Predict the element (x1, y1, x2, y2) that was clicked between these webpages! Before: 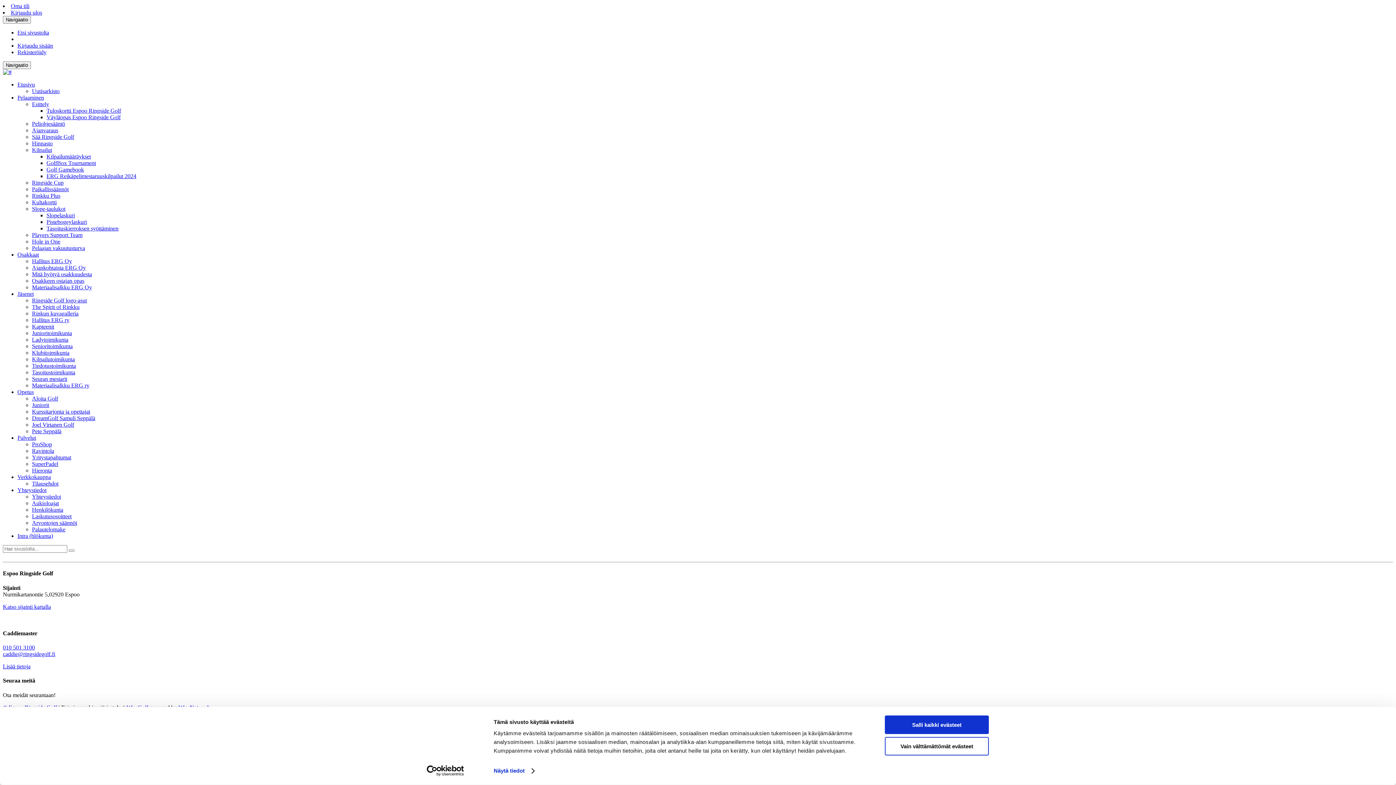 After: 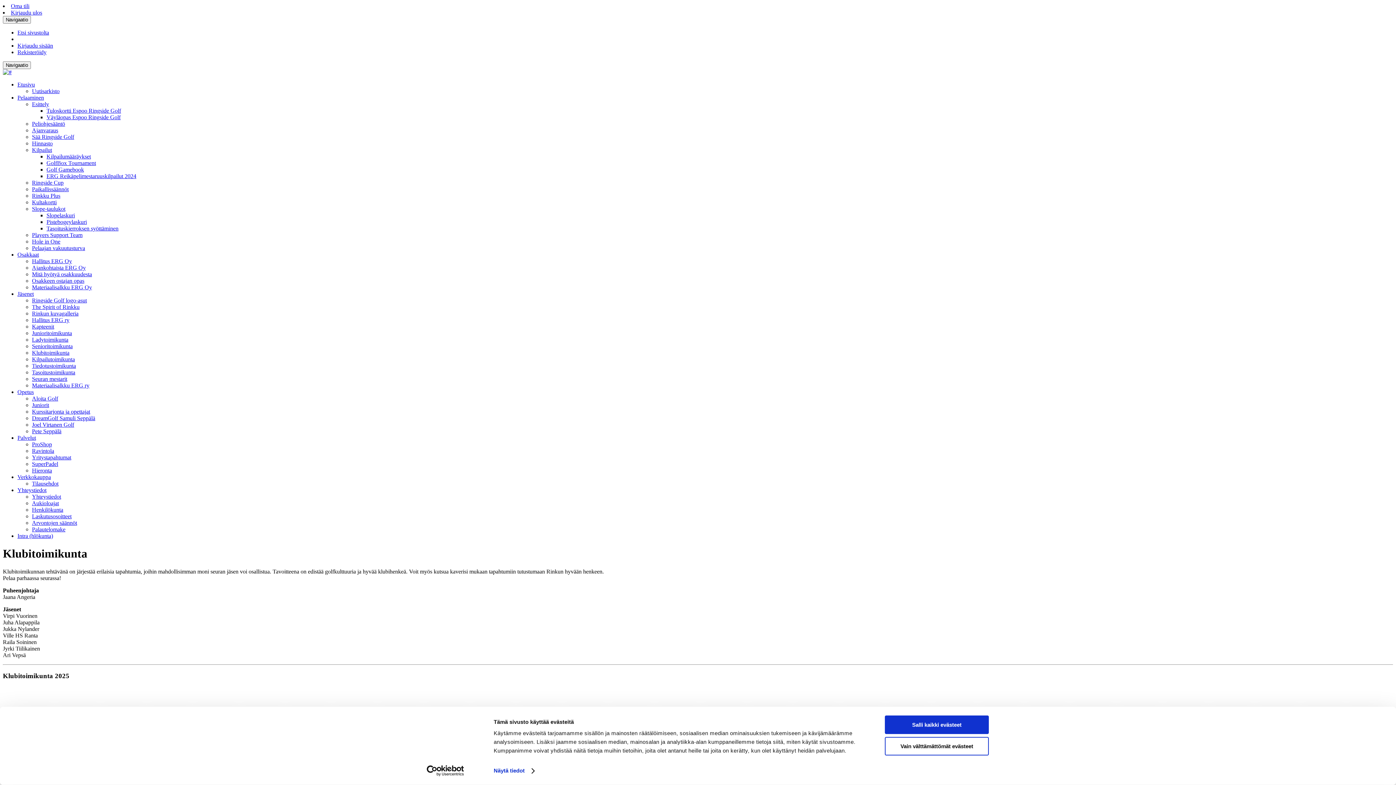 Action: label: Klubitoimikunta bbox: (32, 349, 69, 356)